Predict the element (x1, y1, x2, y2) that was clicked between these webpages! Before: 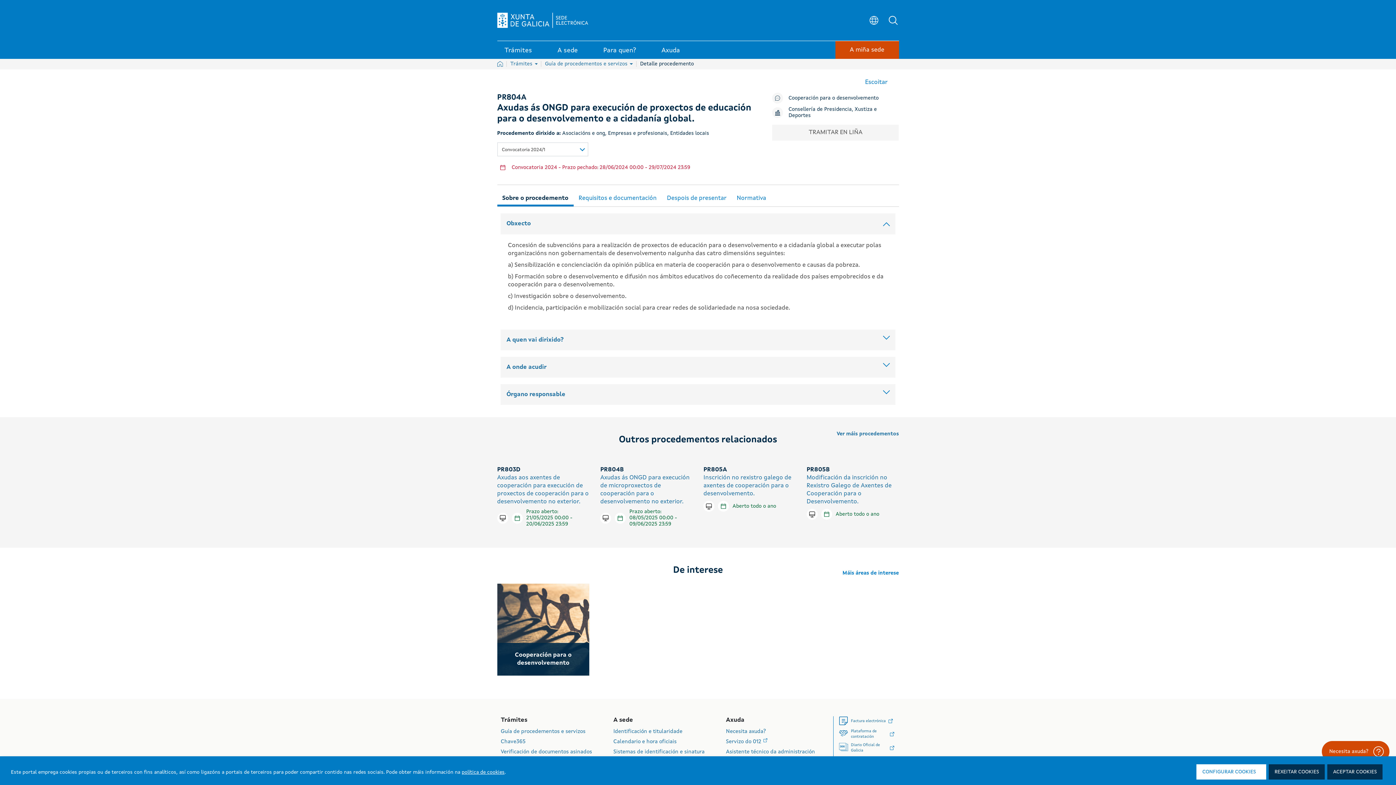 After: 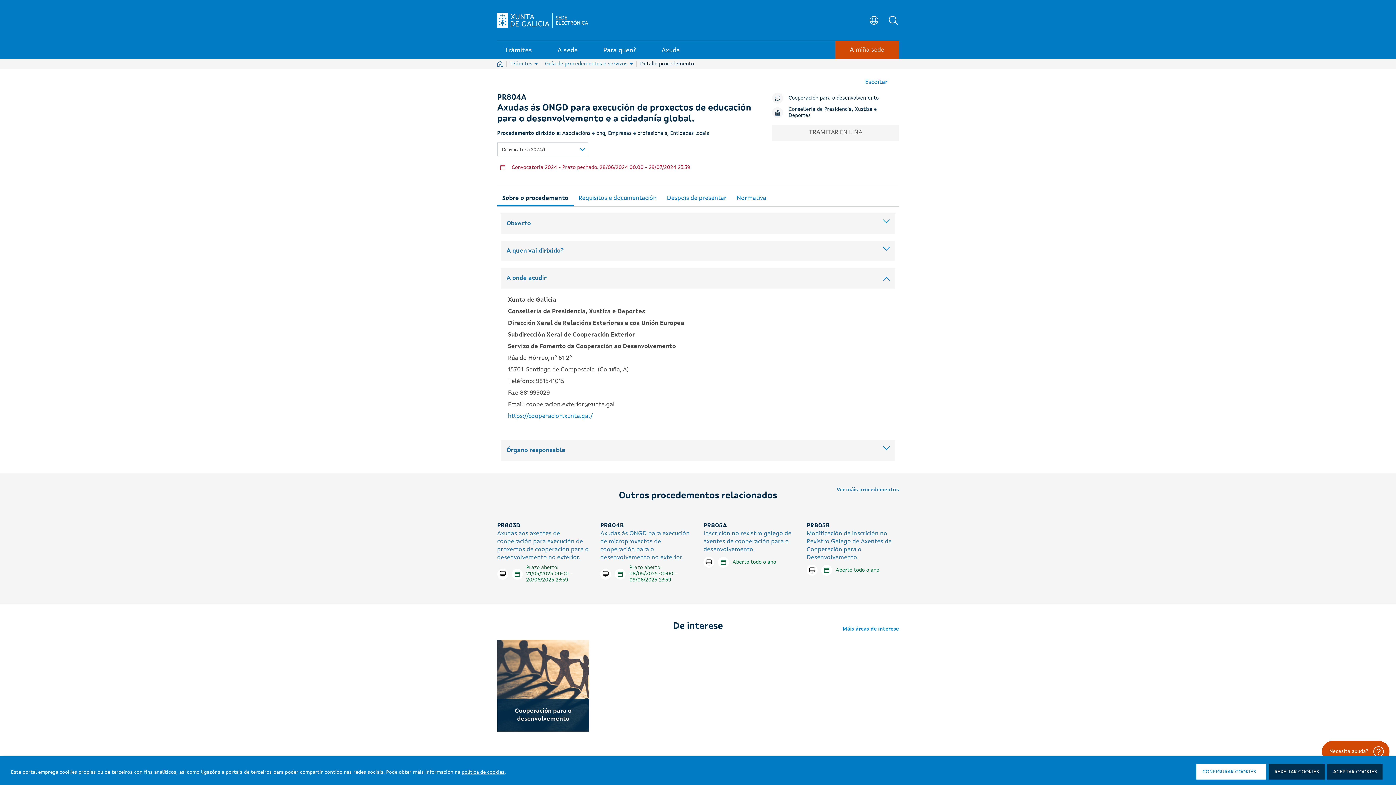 Action: bbox: (500, 357, 895, 377) label: A onde acudir